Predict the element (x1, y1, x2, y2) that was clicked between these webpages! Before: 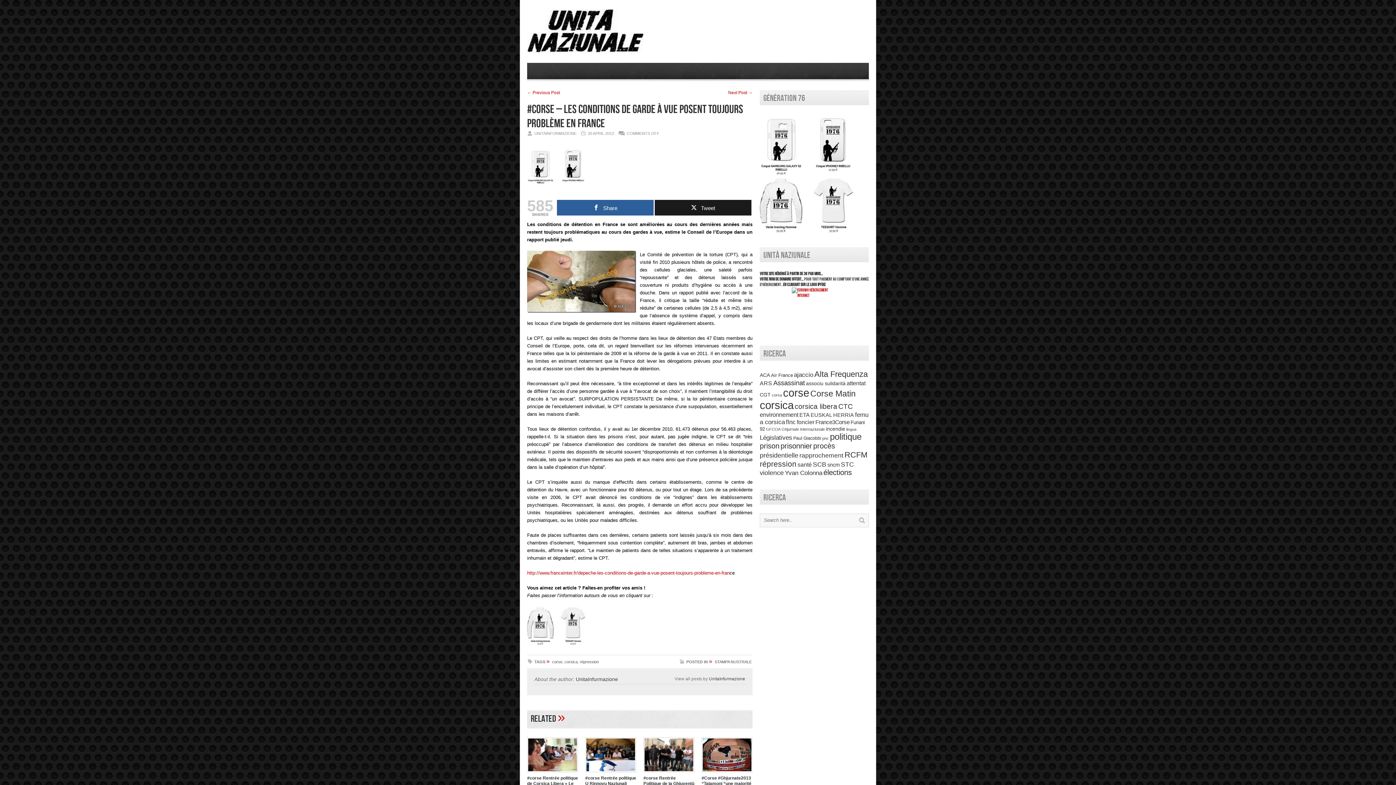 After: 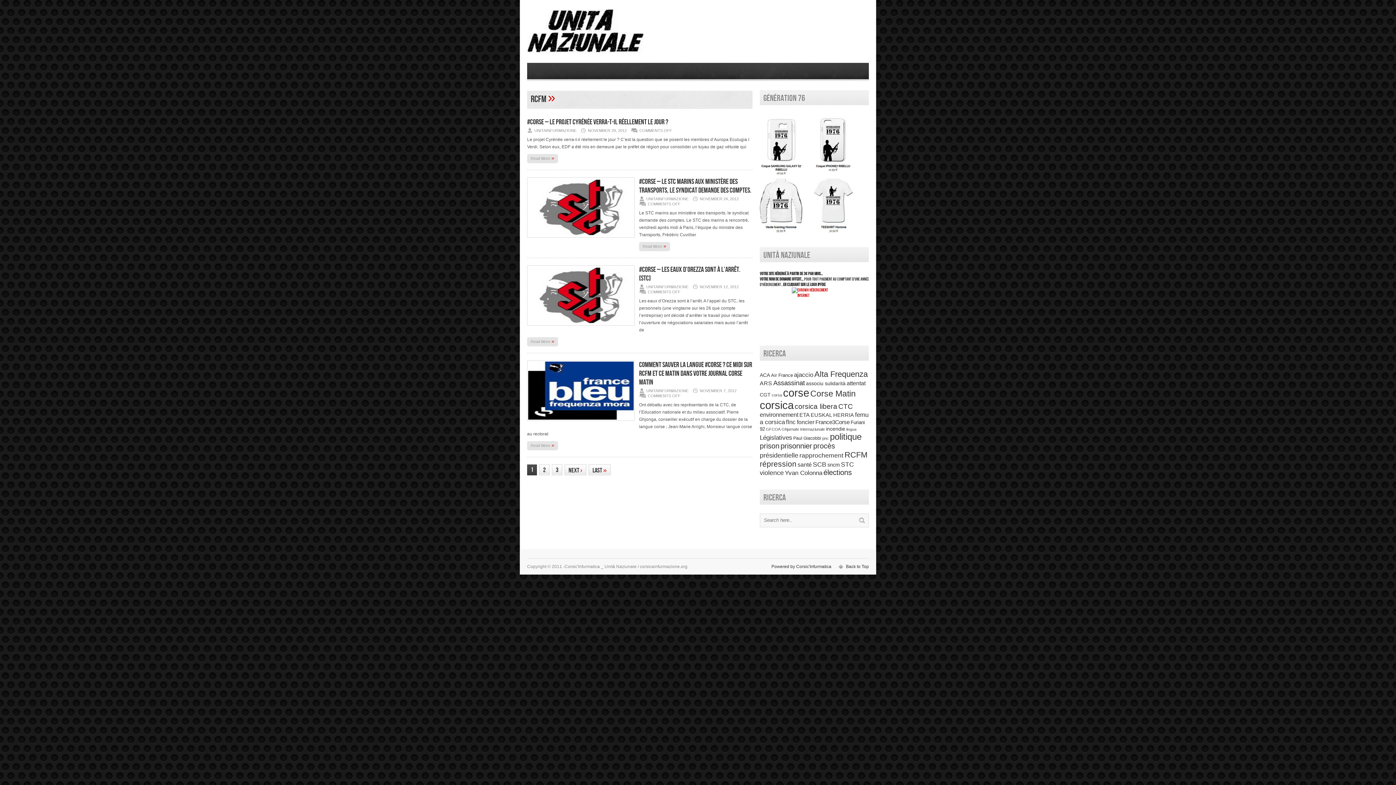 Action: bbox: (844, 450, 867, 459) label: RCFM (1,183 items)